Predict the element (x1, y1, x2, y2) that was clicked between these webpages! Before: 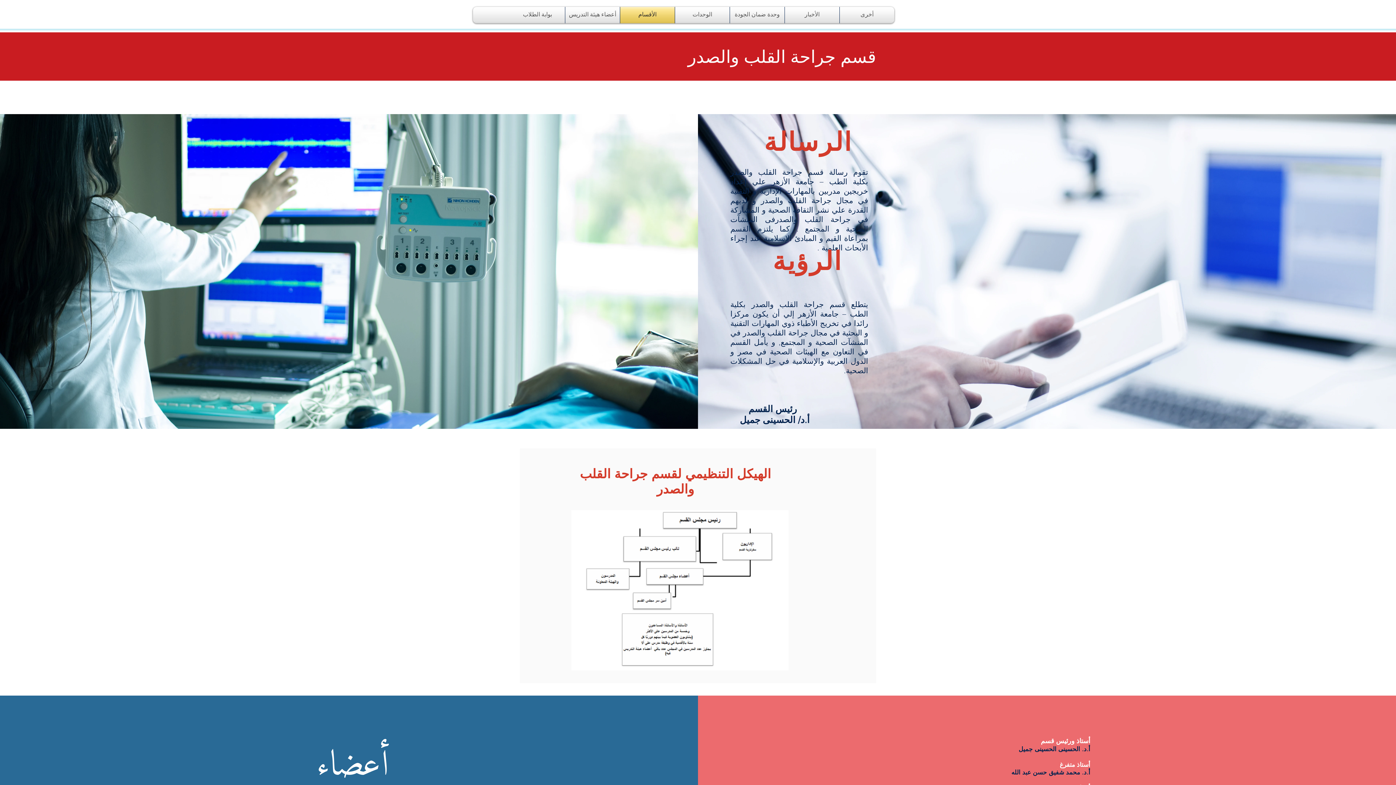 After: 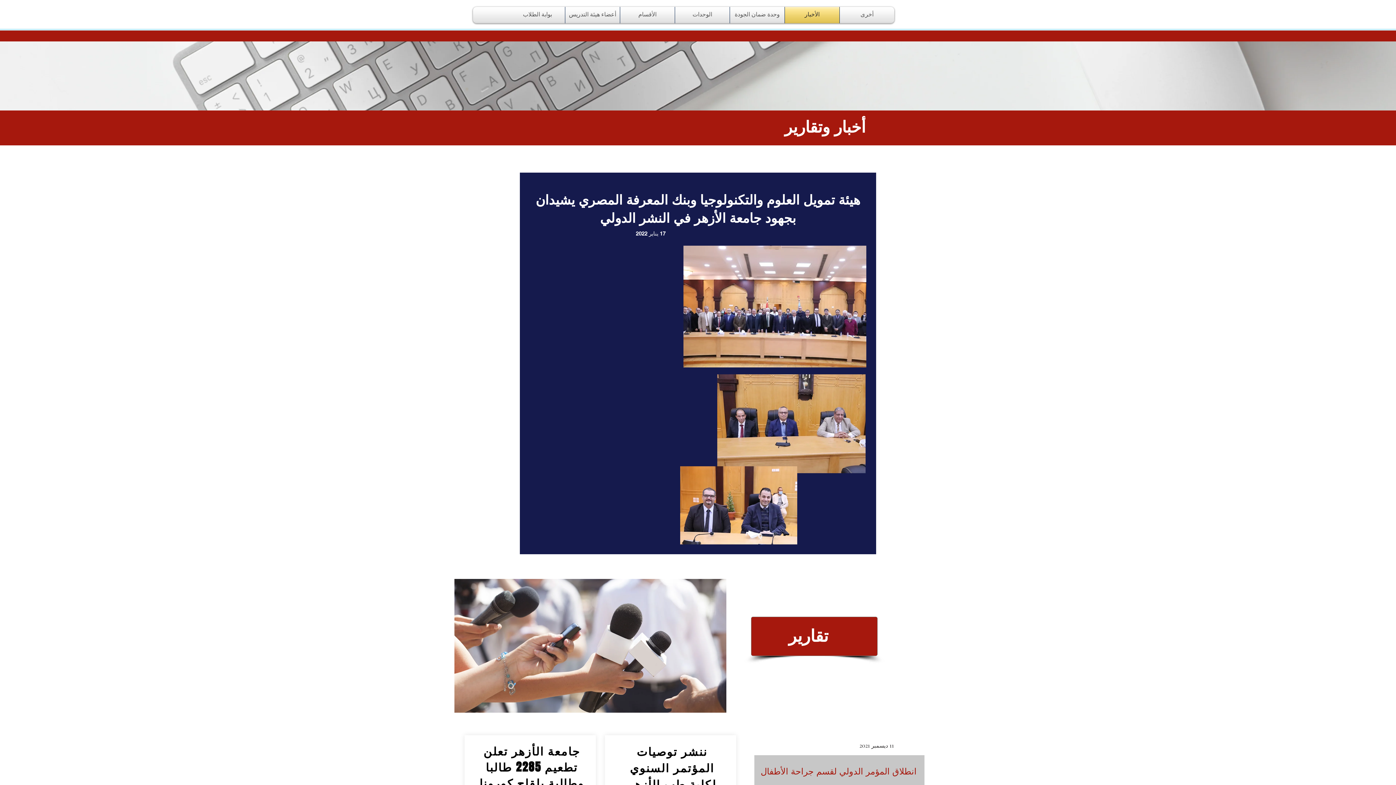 Action: label: الأخبار bbox: (785, 6, 839, 23)